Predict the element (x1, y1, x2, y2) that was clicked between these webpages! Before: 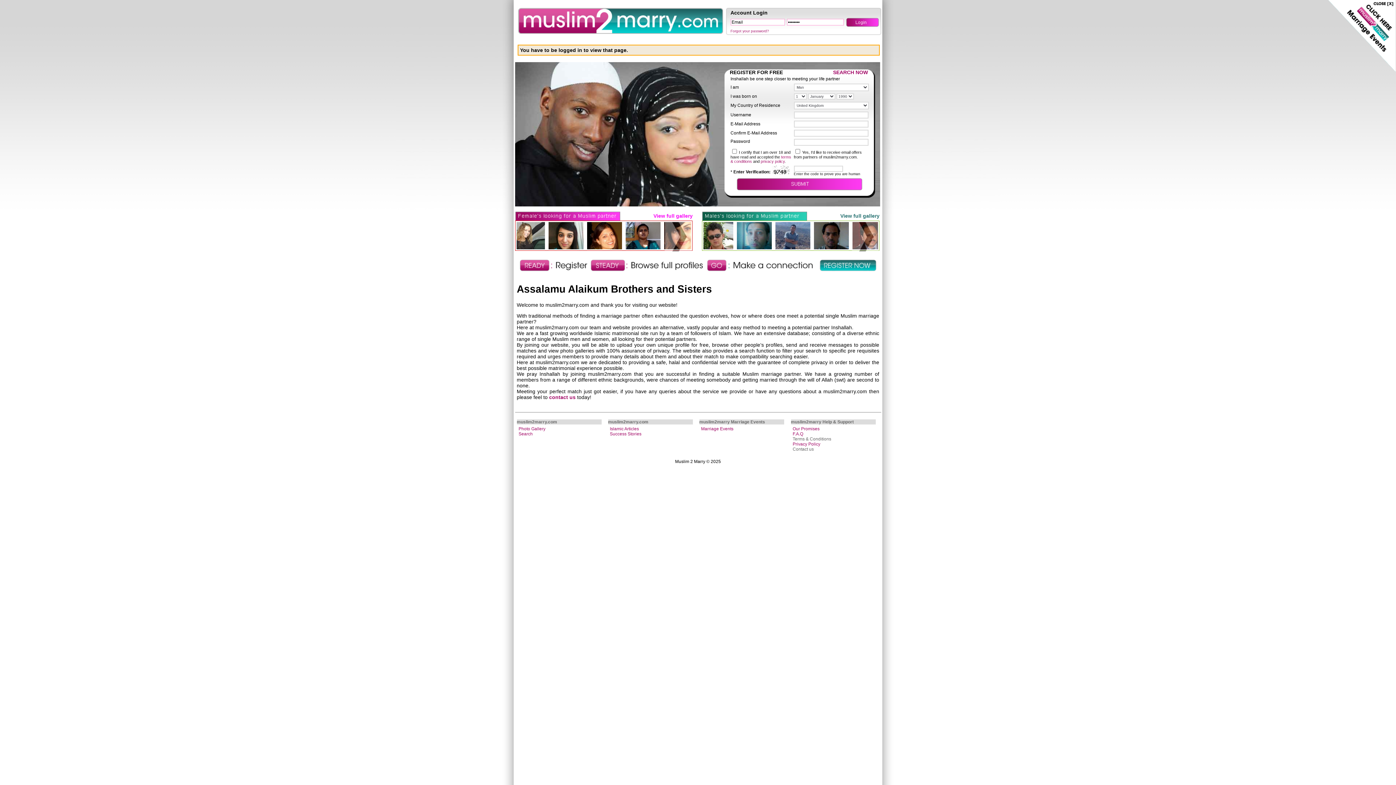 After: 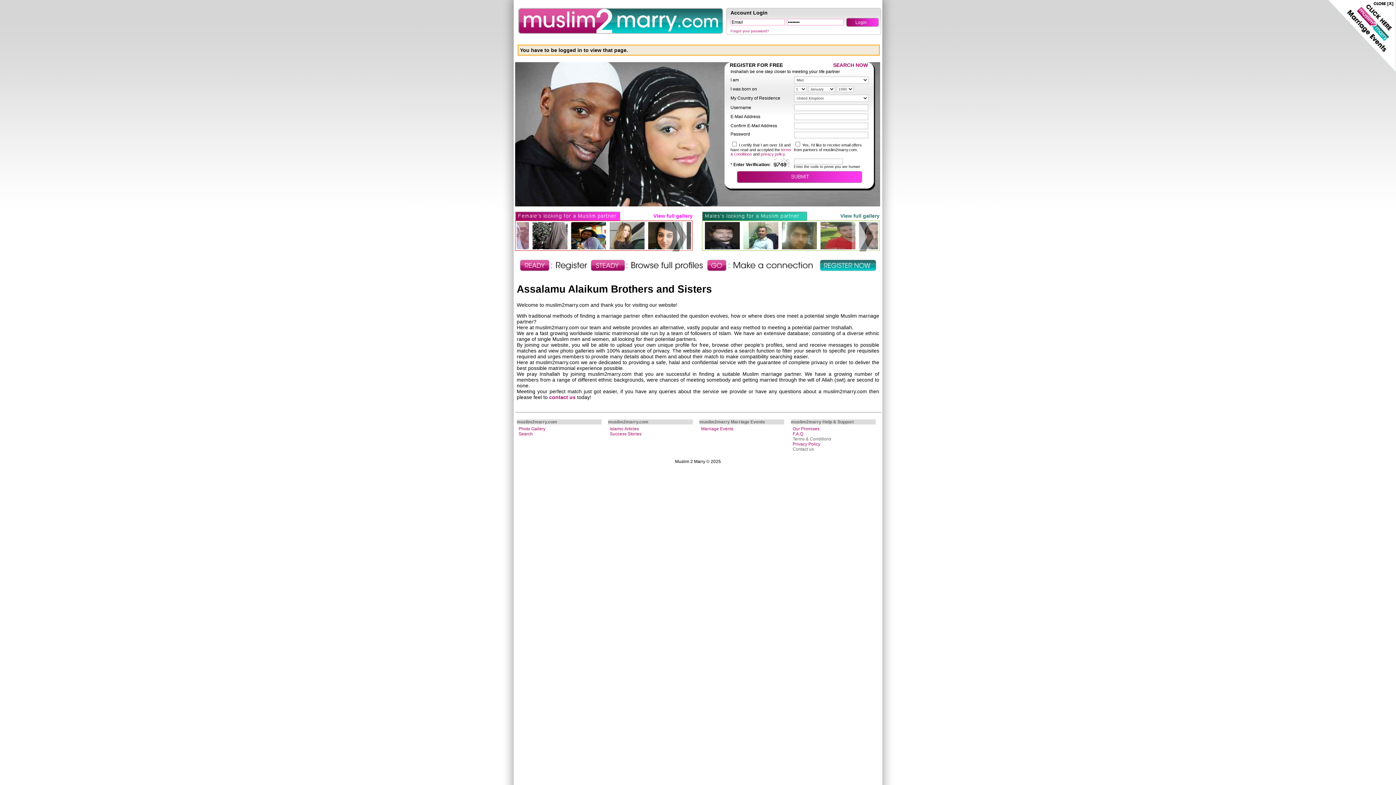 Action: bbox: (519, 268, 877, 274)